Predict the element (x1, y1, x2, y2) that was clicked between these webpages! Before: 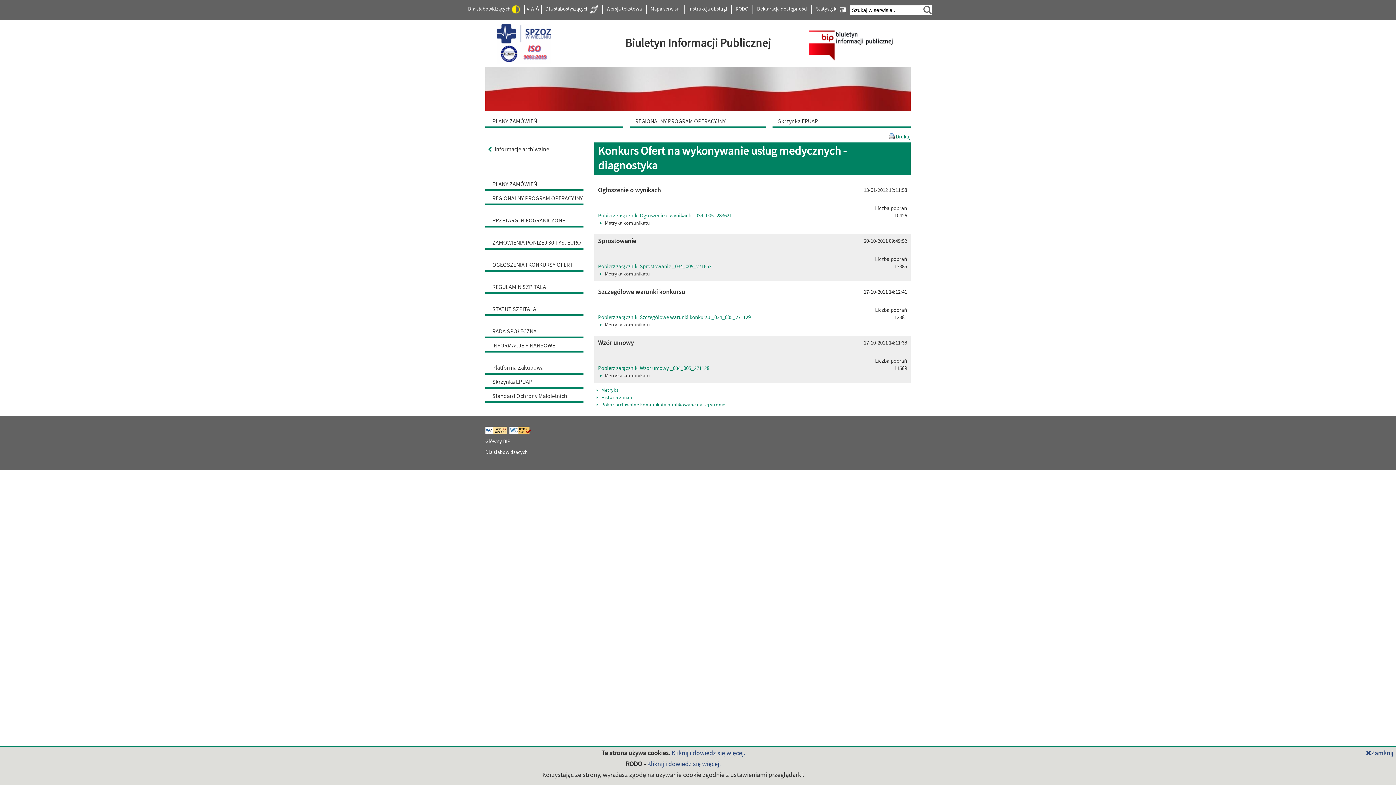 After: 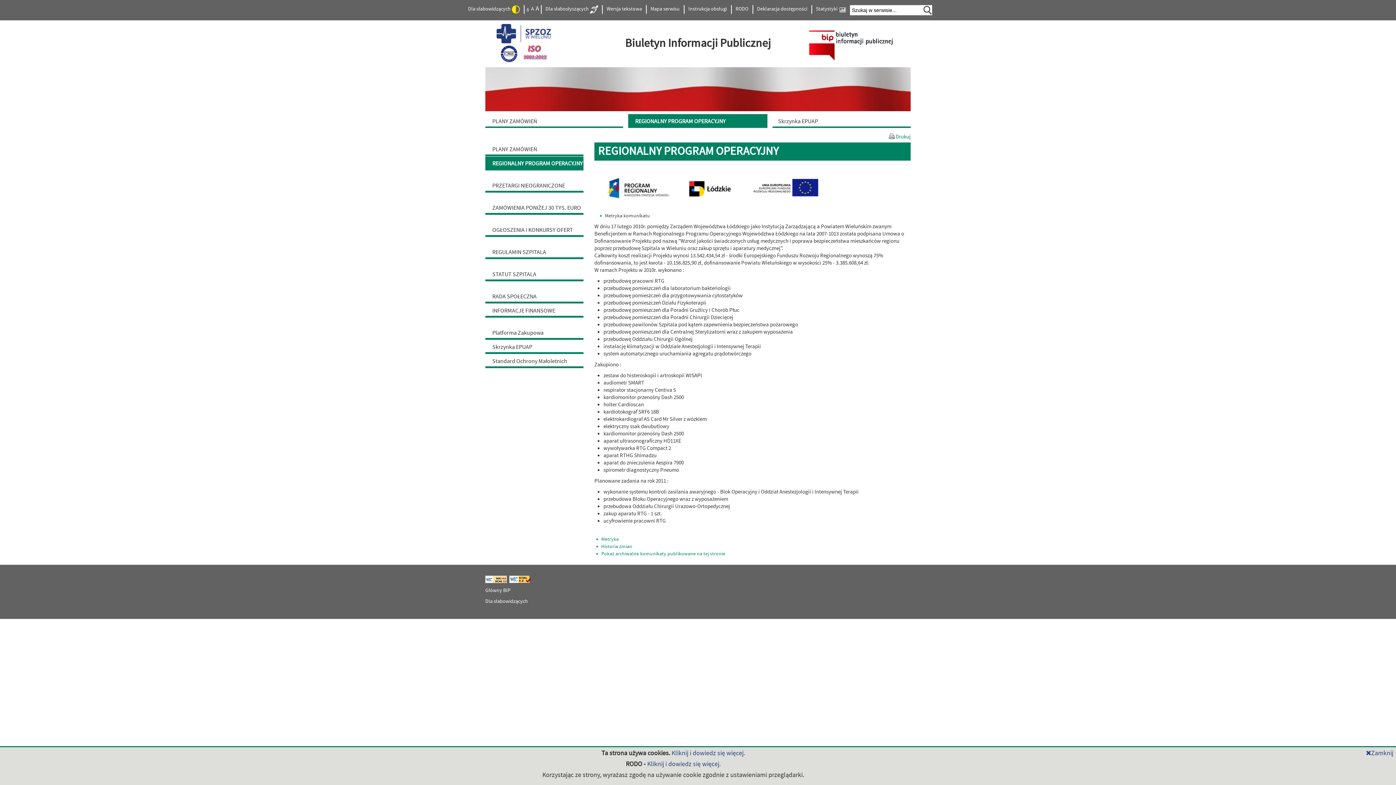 Action: bbox: (628, 114, 767, 128) label: REGIONALNY PROGRAM OPERACYJNY